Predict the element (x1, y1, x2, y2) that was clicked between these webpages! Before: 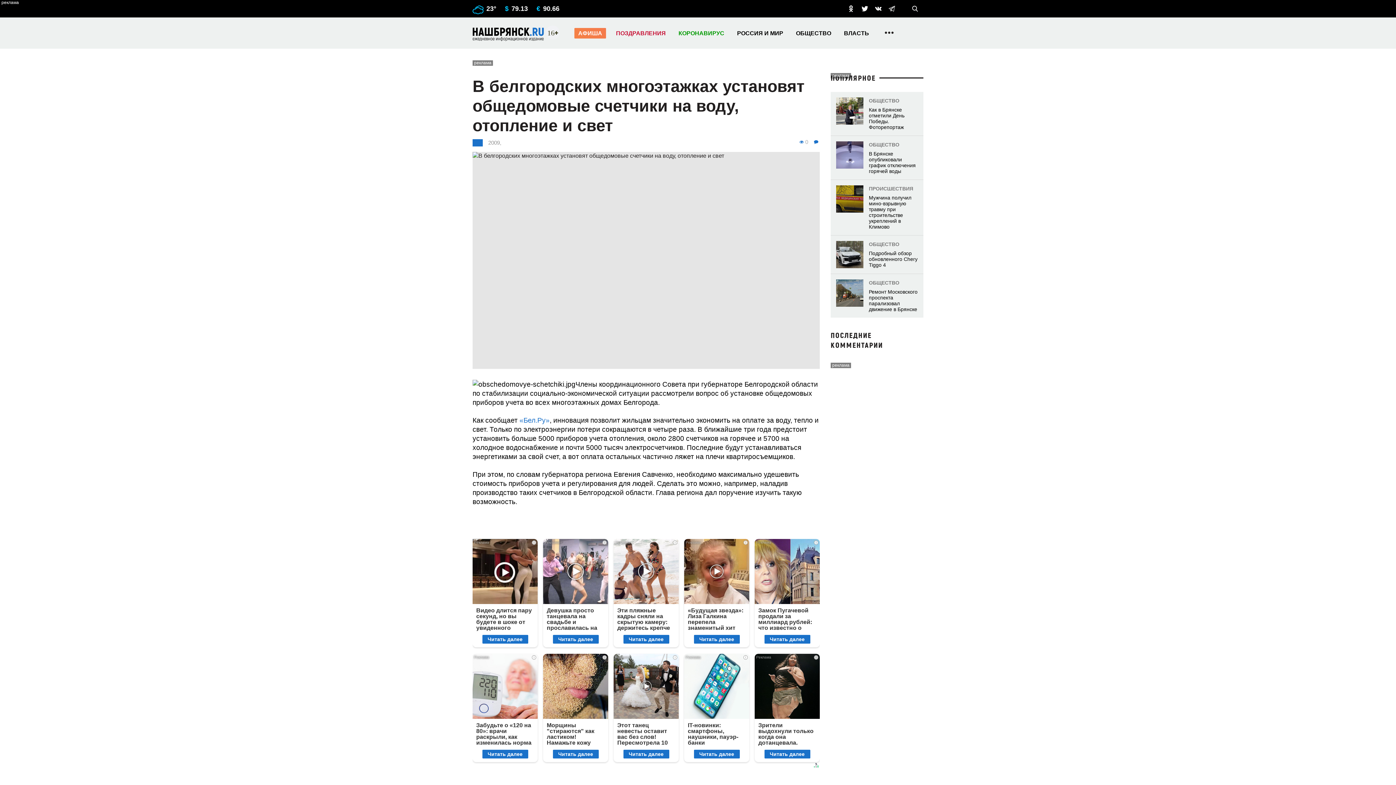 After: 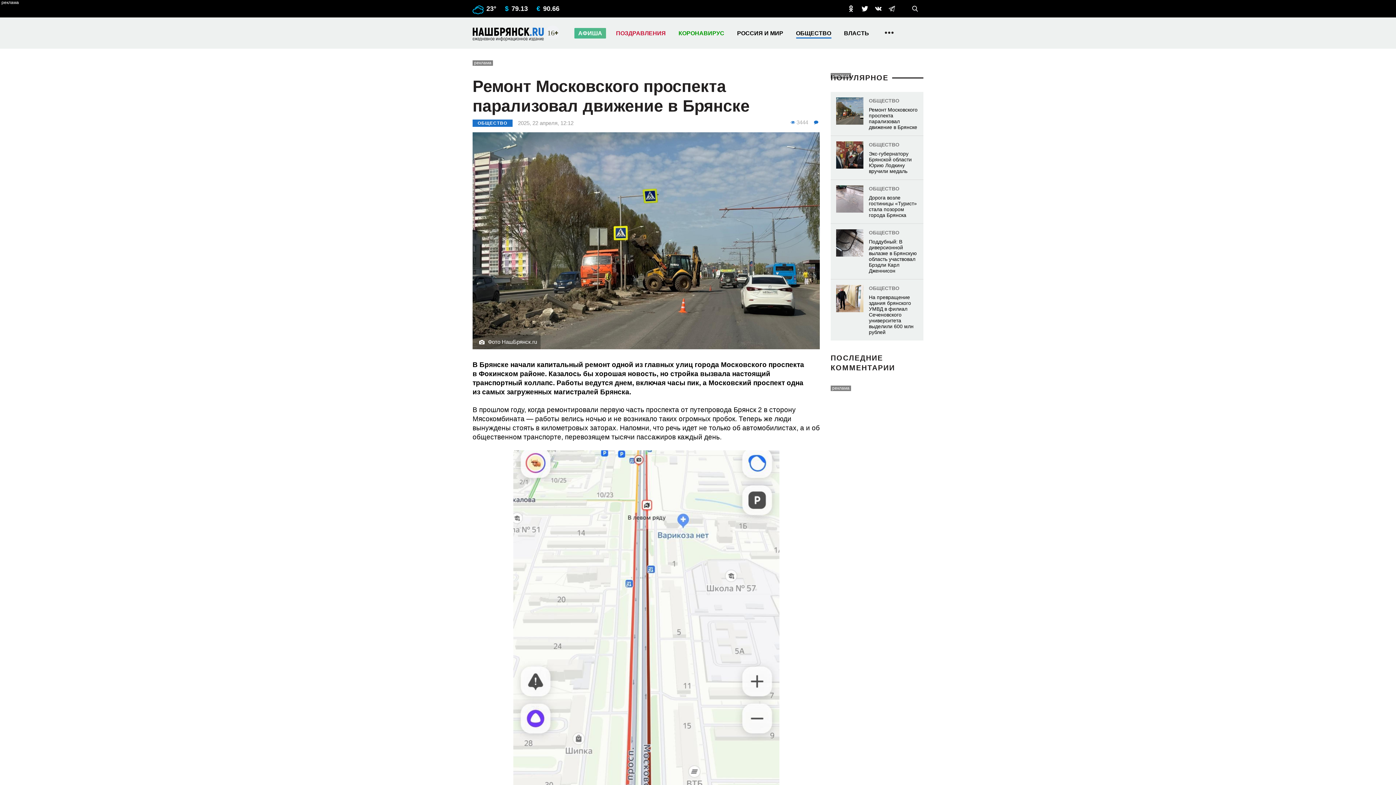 Action: label: ОБЩЕСТВО
Ремонт Московского проспекта парализовал движение в Брянске bbox: (830, 274, 923, 317)